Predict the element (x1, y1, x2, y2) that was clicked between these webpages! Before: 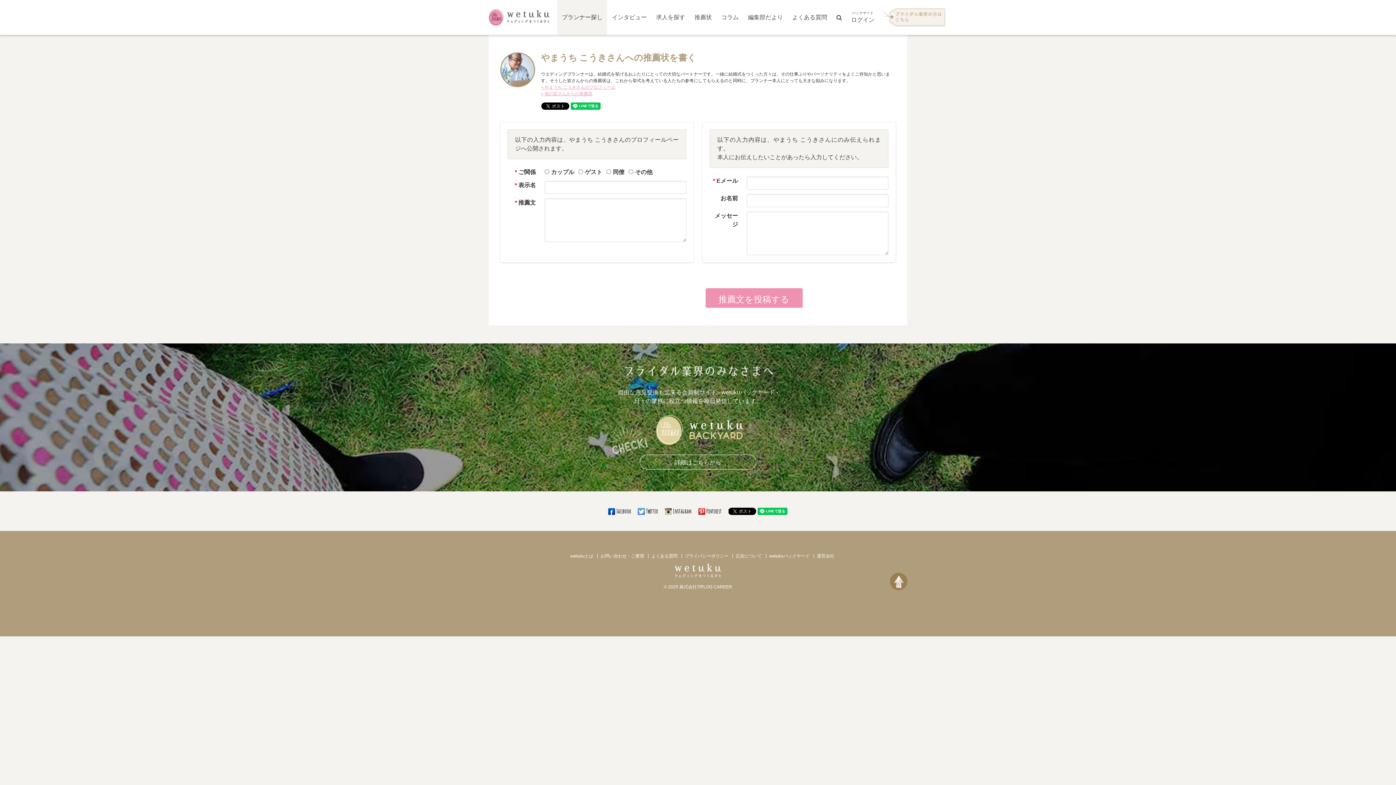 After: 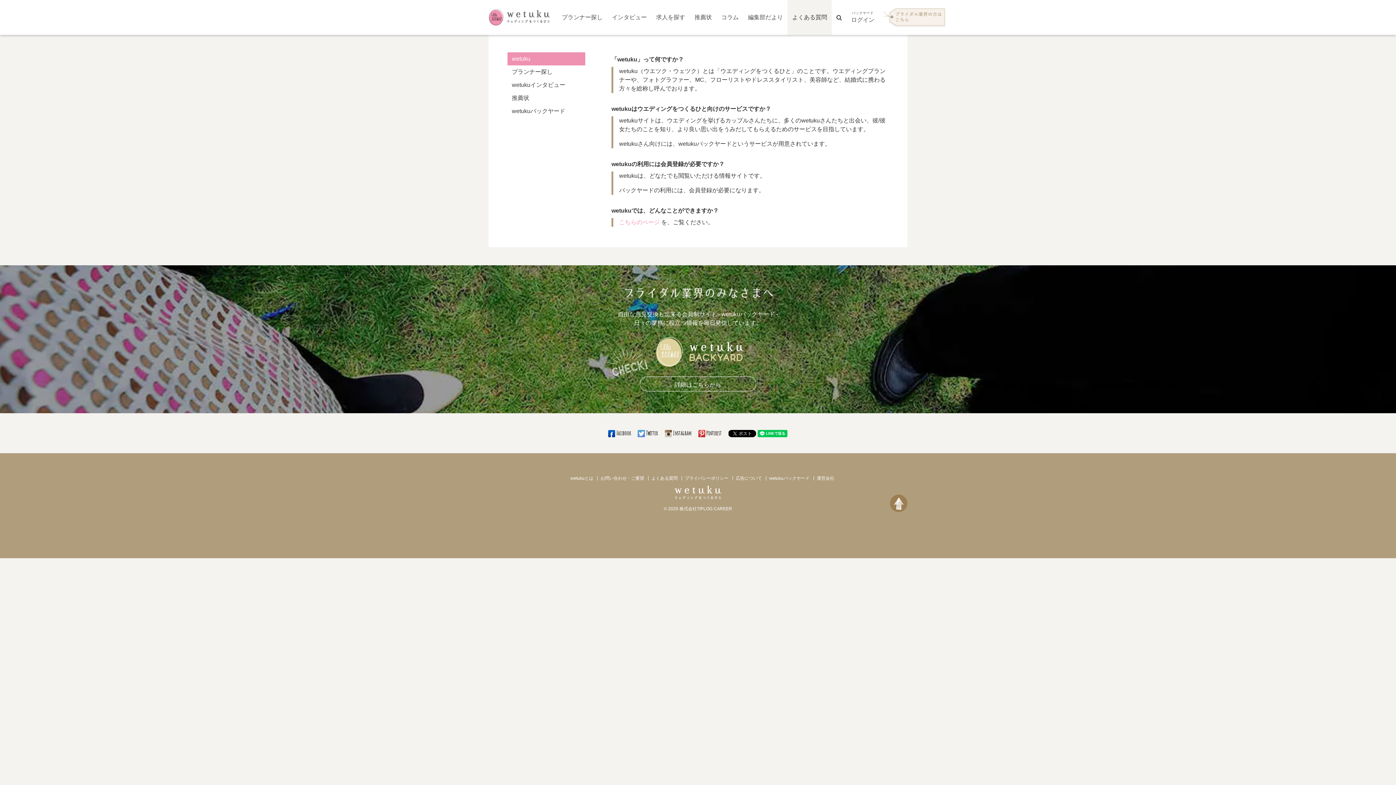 Action: label: よくある質問 bbox: (787, 0, 831, 34)